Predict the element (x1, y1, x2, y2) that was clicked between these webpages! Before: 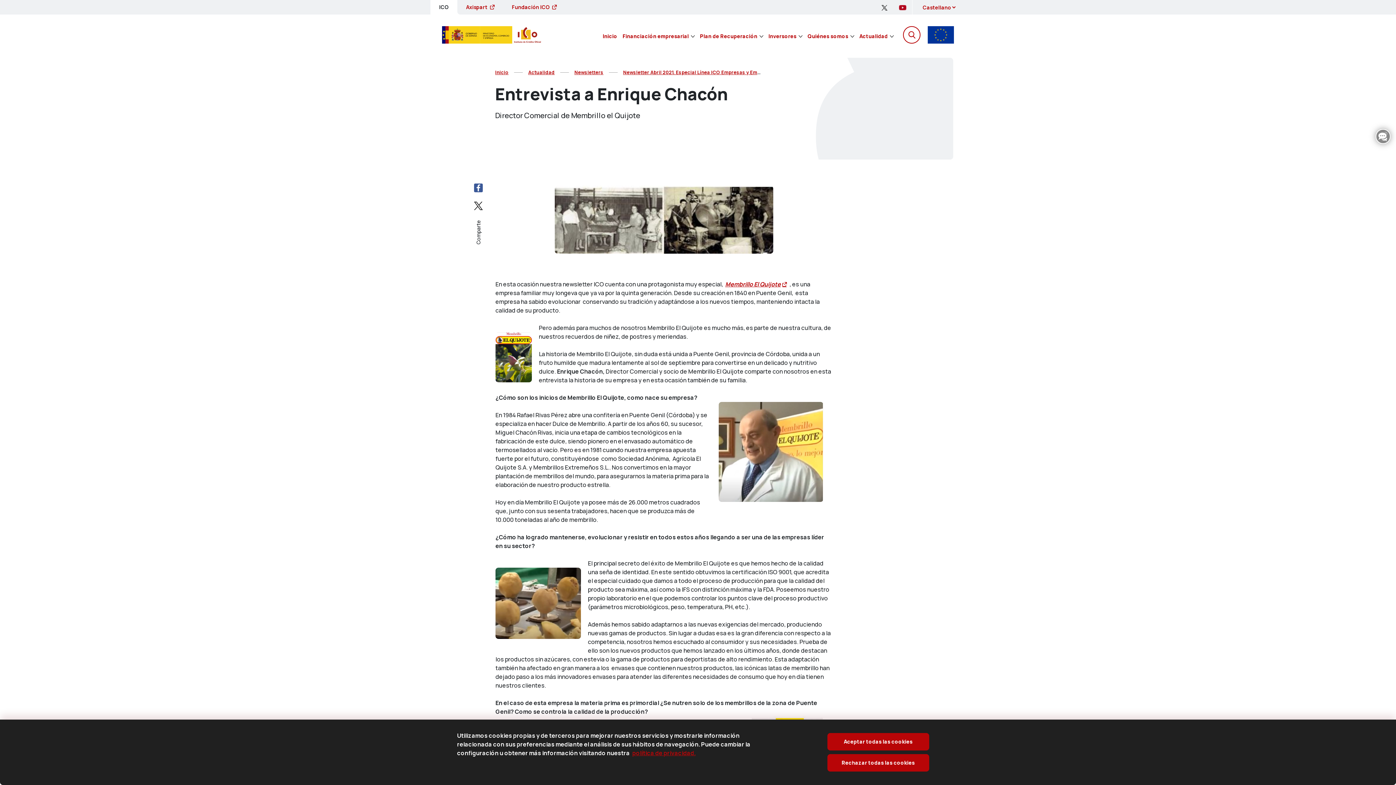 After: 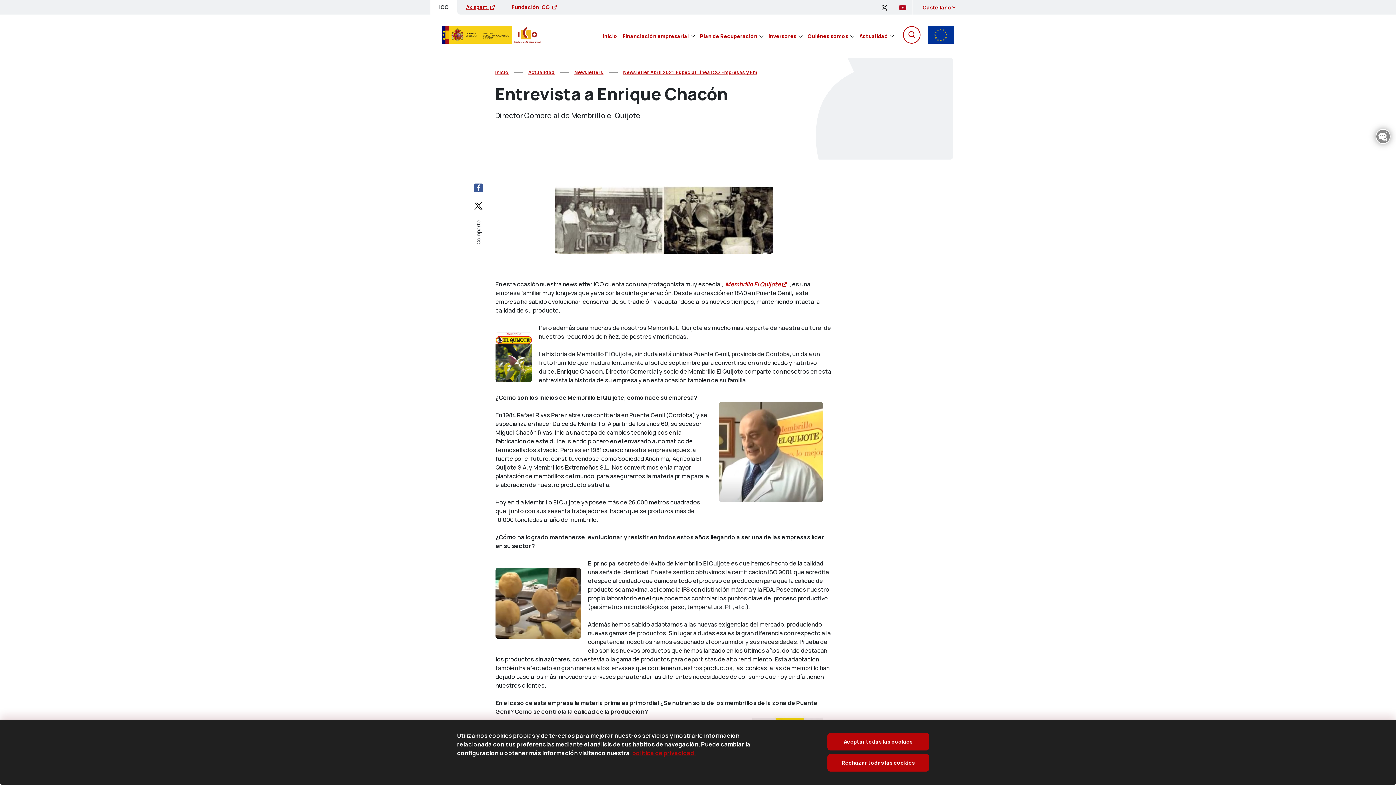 Action: bbox: (466, 3, 494, 10) label: Axispart 
Se abre en una ventana nueva